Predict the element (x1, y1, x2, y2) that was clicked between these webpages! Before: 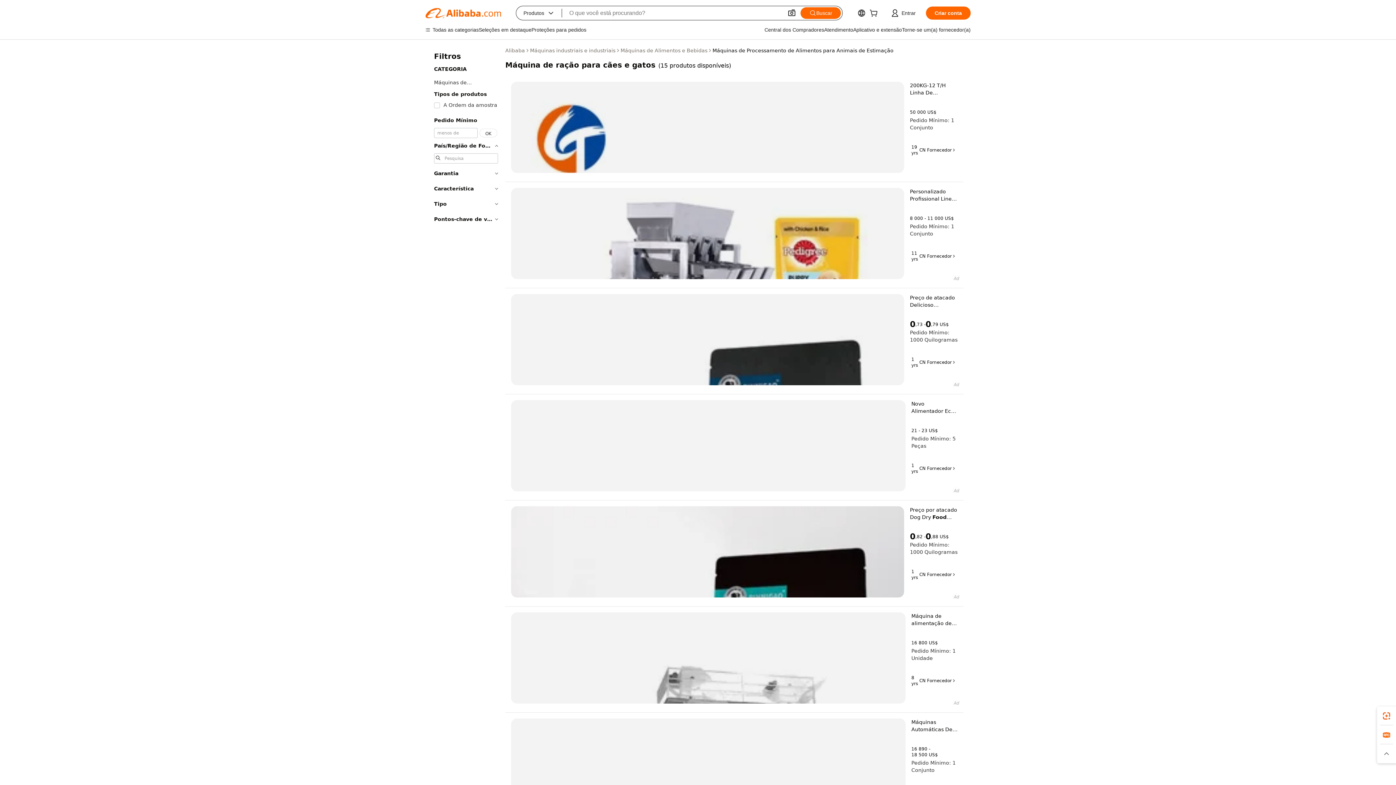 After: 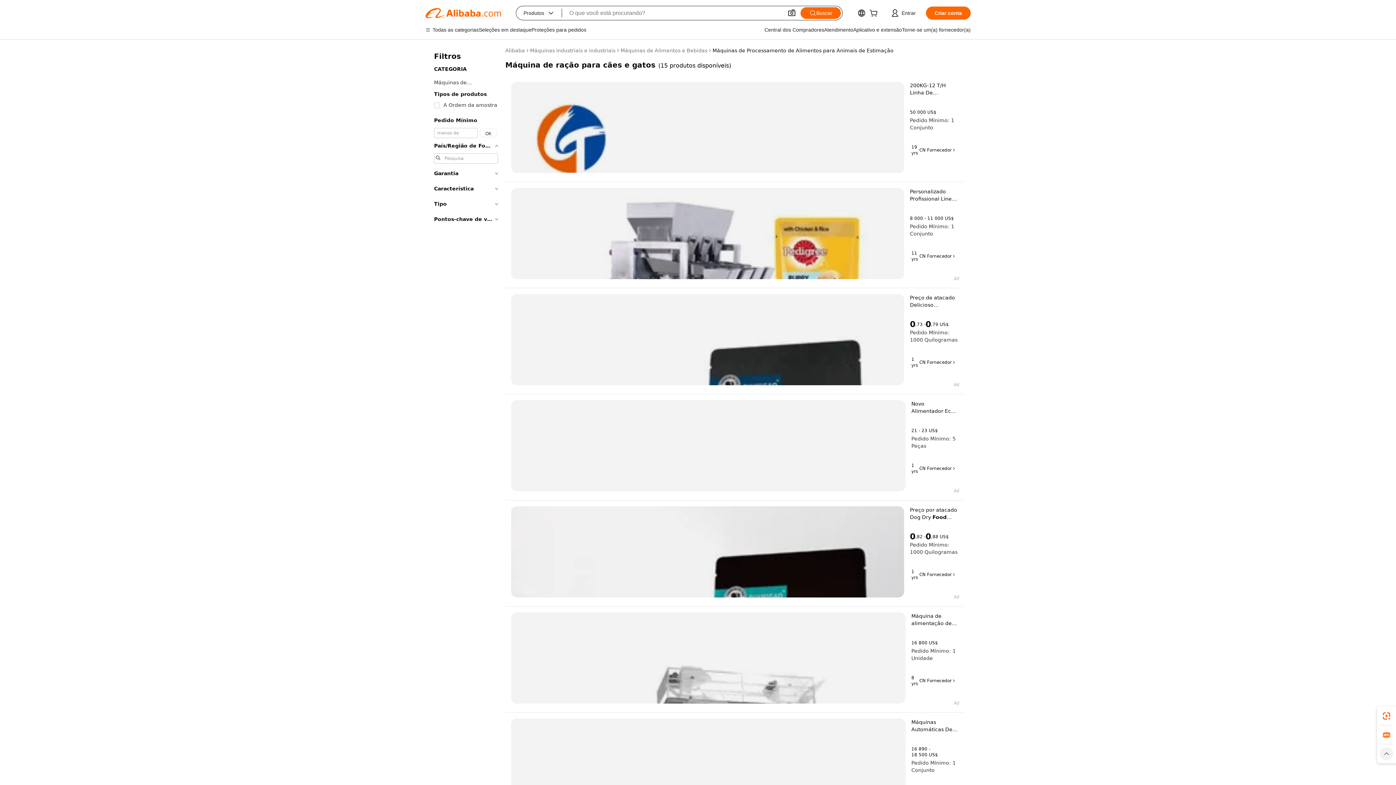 Action: bbox: (1377, 744, 1396, 763)